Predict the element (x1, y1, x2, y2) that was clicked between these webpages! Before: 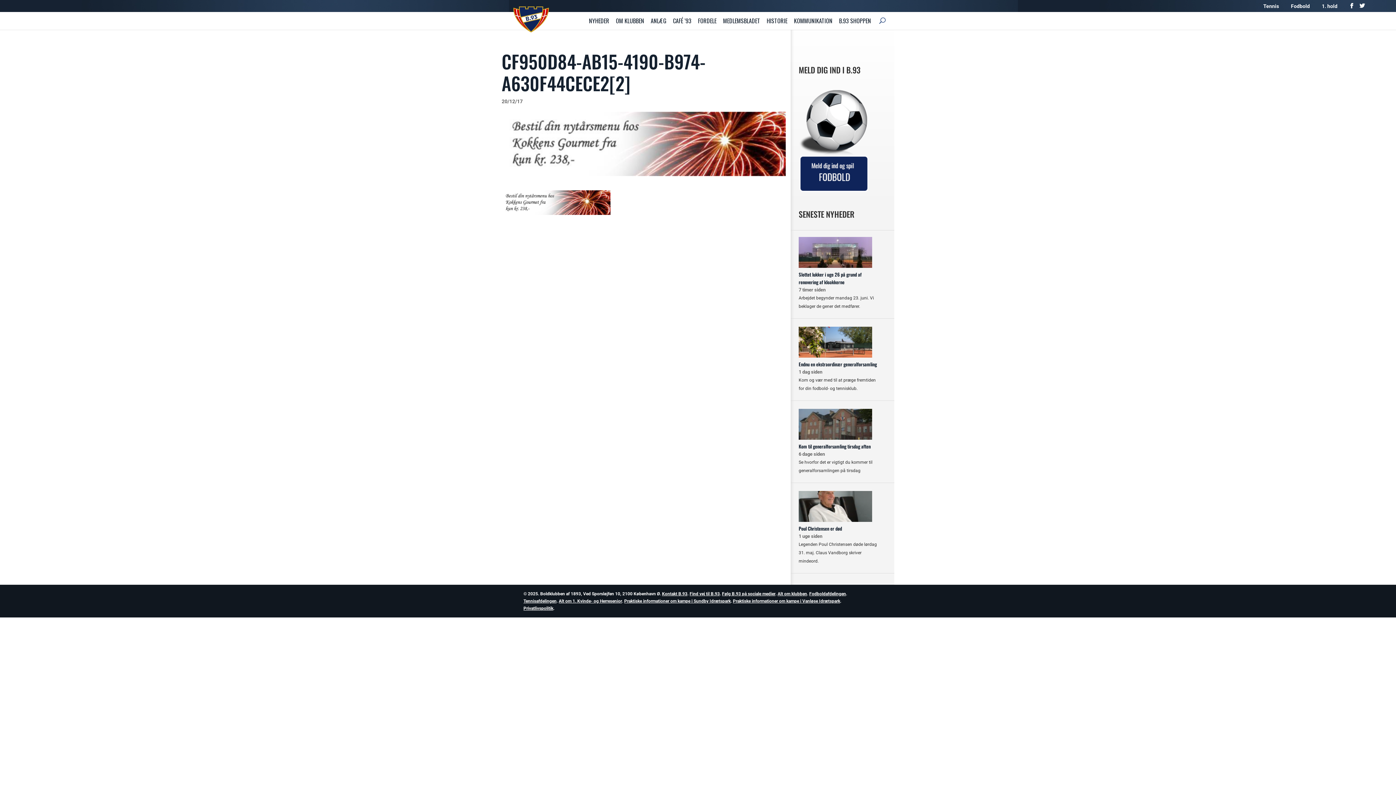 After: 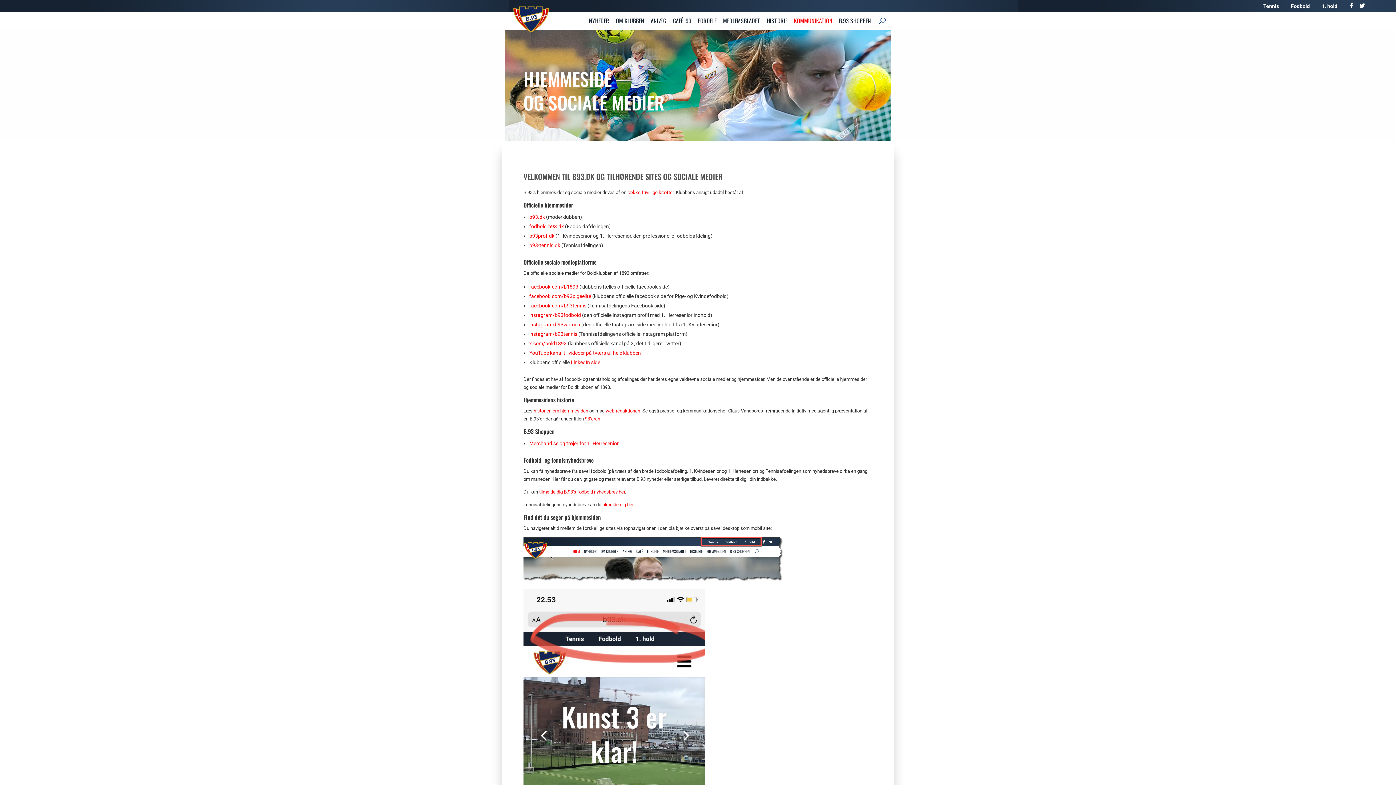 Action: label: Følg B.93 på sociale medier bbox: (722, 591, 775, 596)